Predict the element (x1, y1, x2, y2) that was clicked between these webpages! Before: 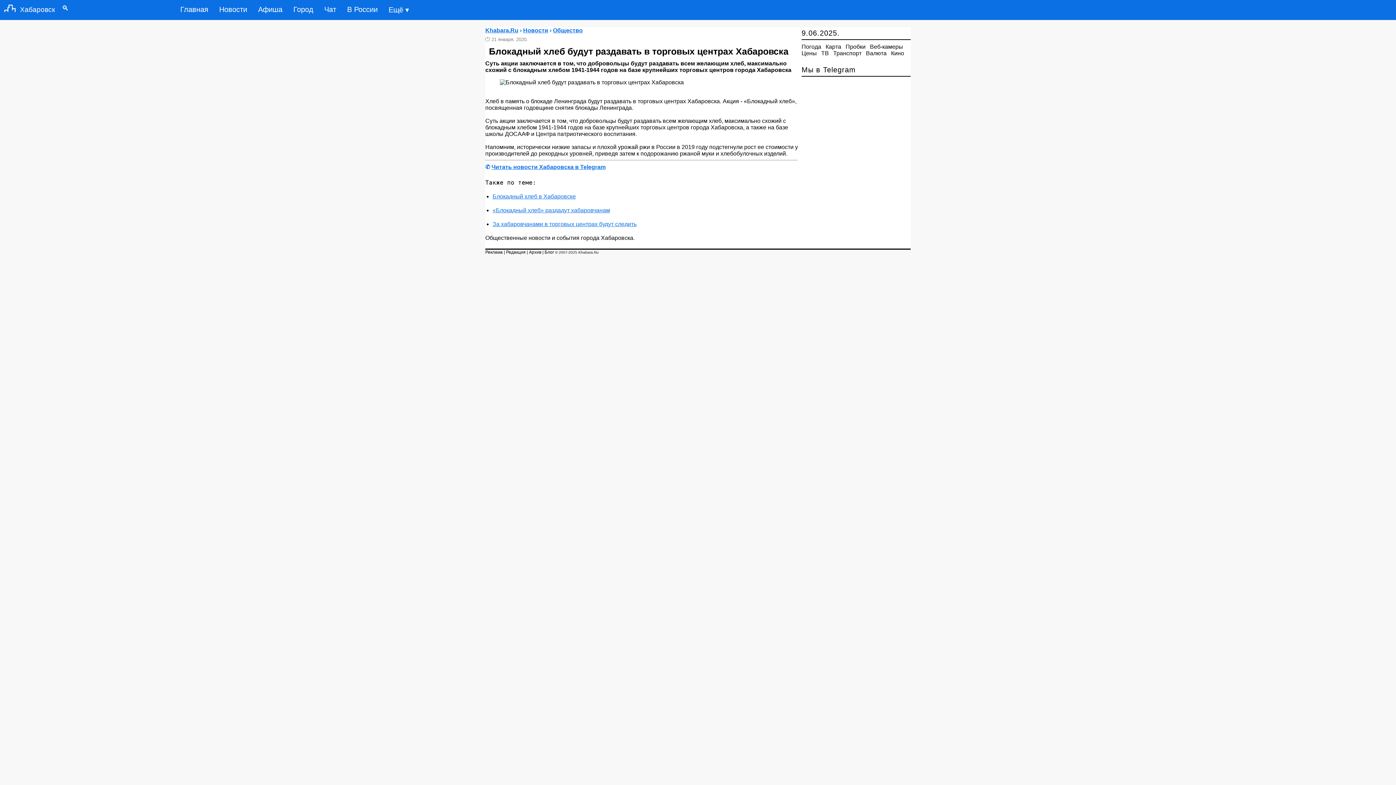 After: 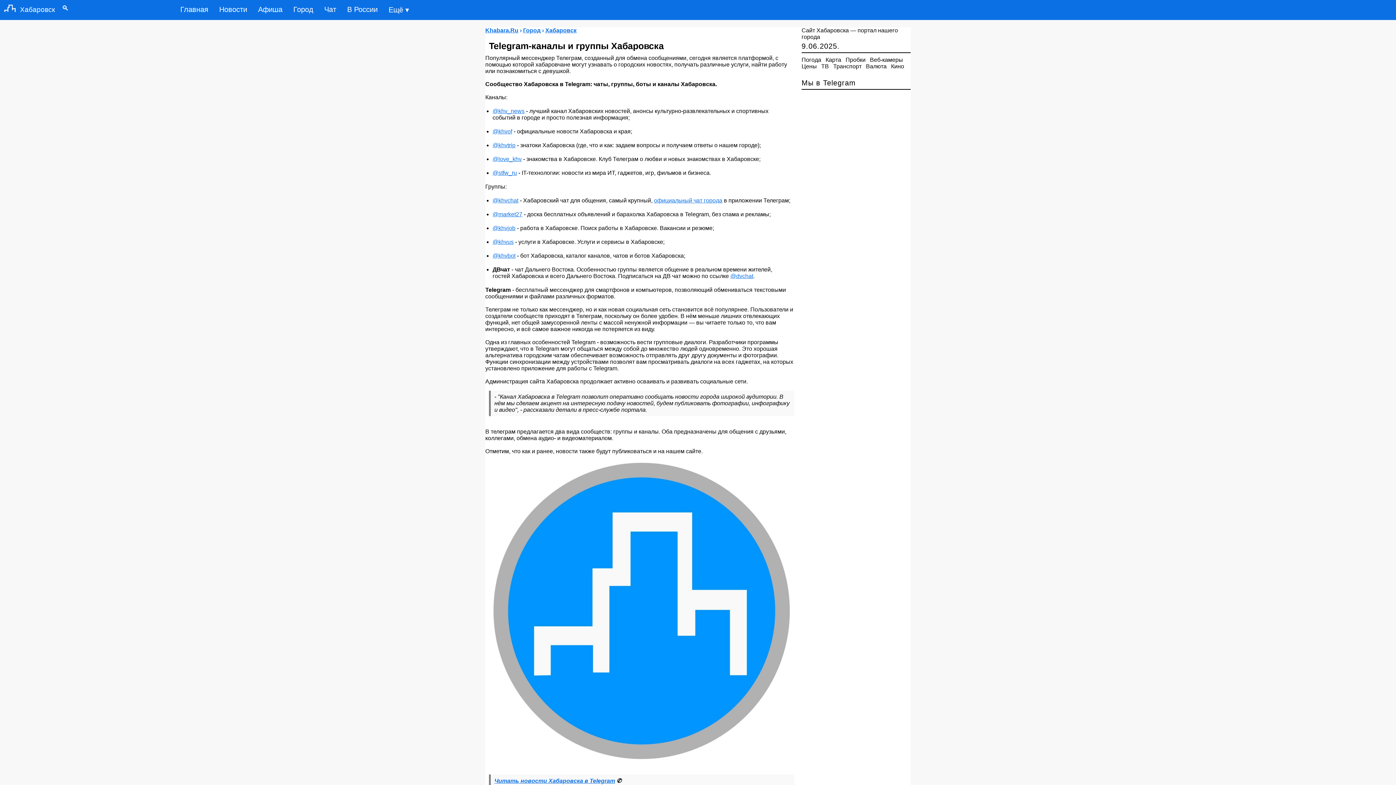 Action: label: Мы в Telegram bbox: (801, 65, 856, 73)